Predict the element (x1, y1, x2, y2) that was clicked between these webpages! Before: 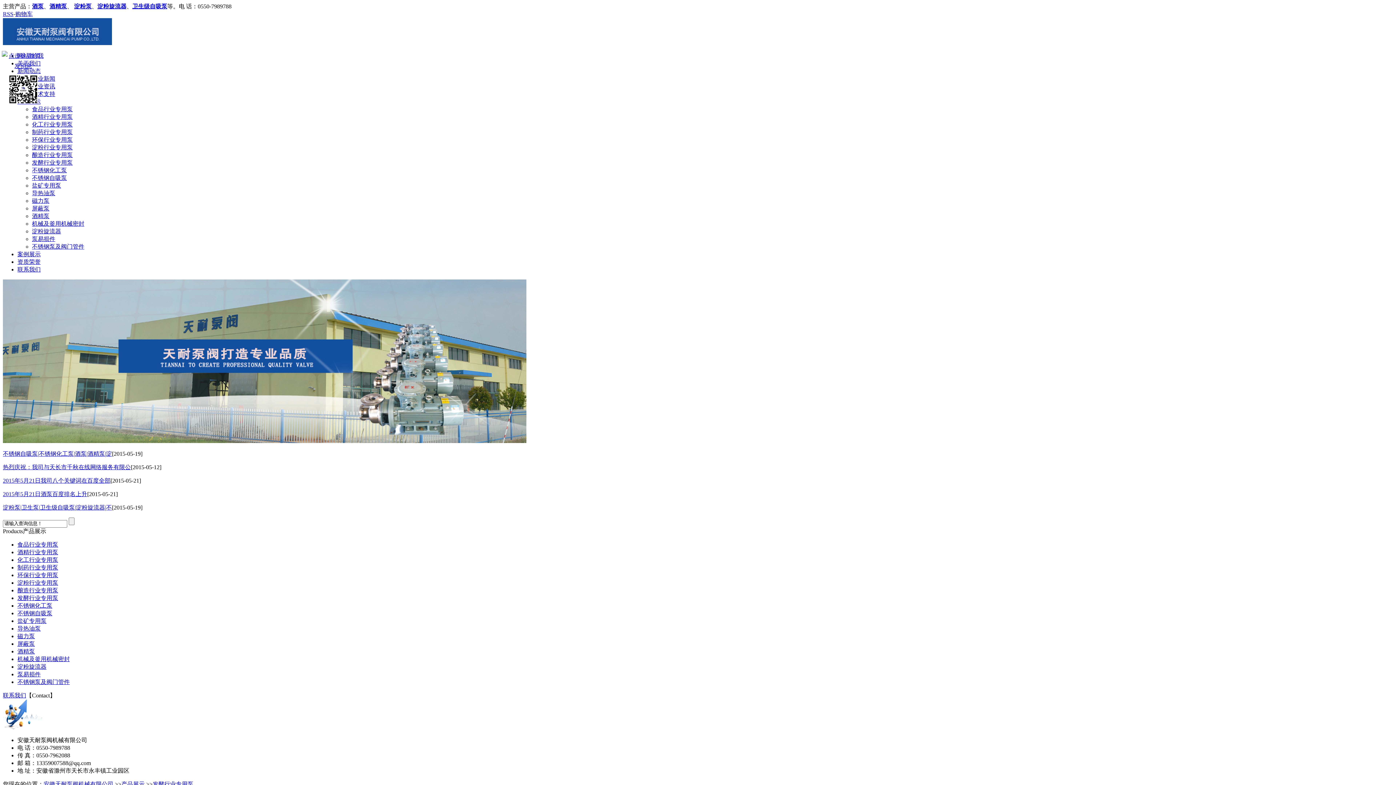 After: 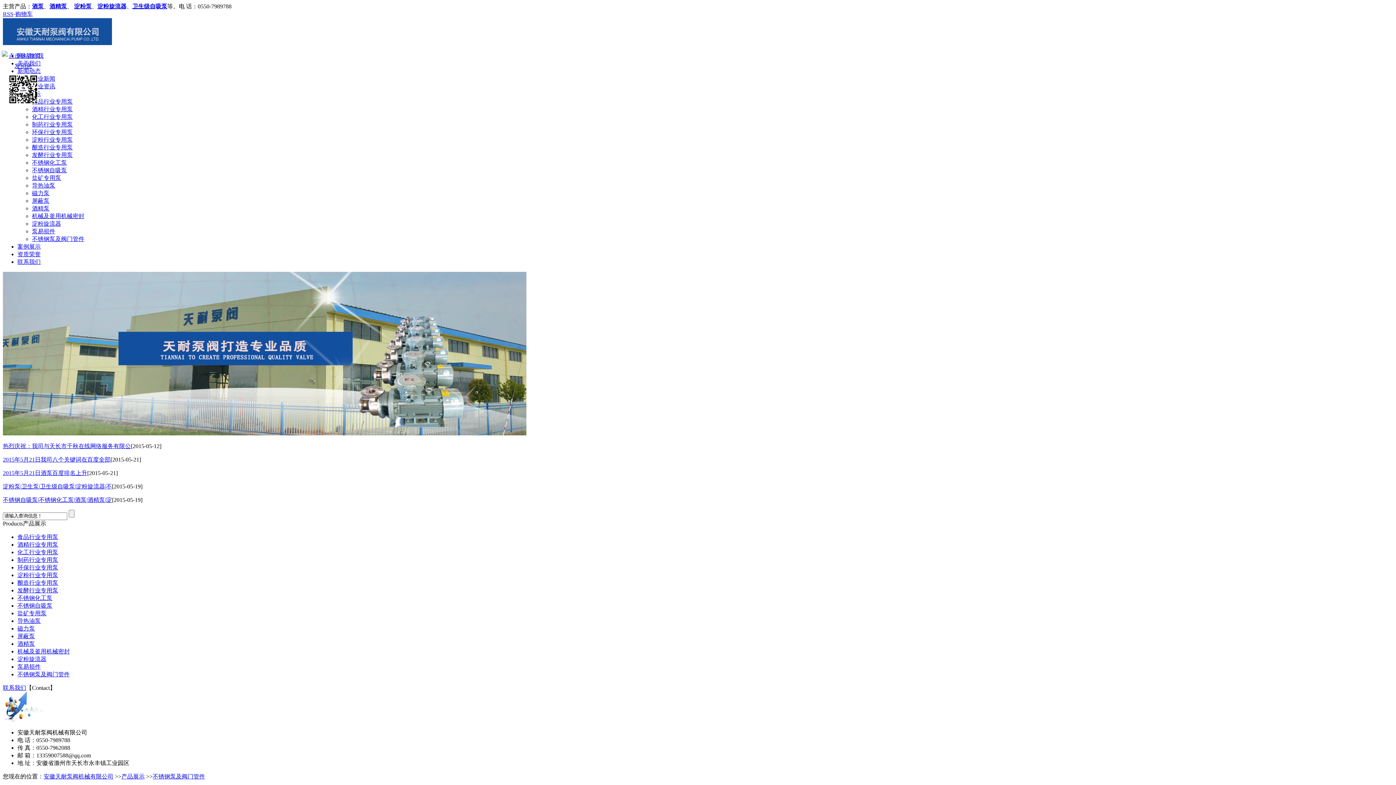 Action: bbox: (17, 679, 69, 685) label: 不锈钢泵及阀门管件